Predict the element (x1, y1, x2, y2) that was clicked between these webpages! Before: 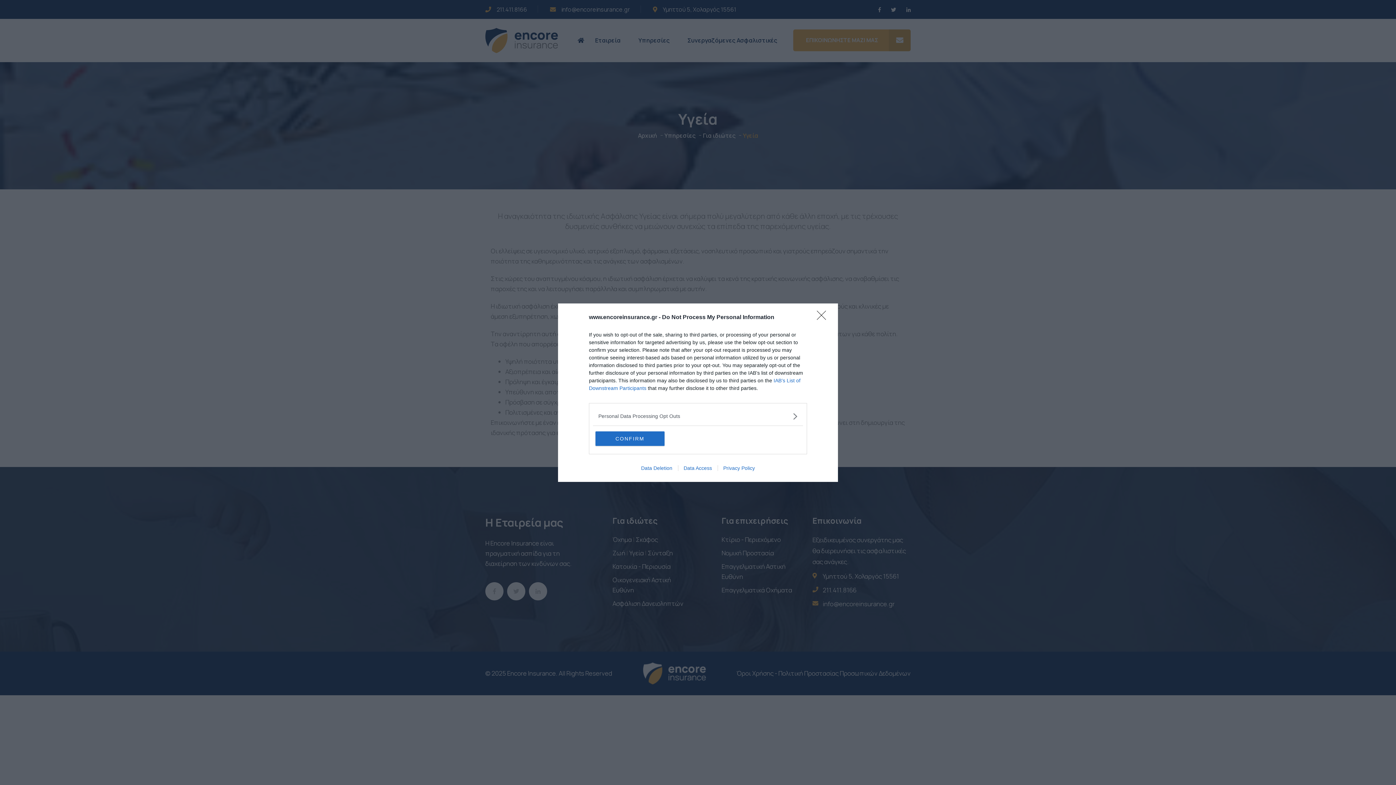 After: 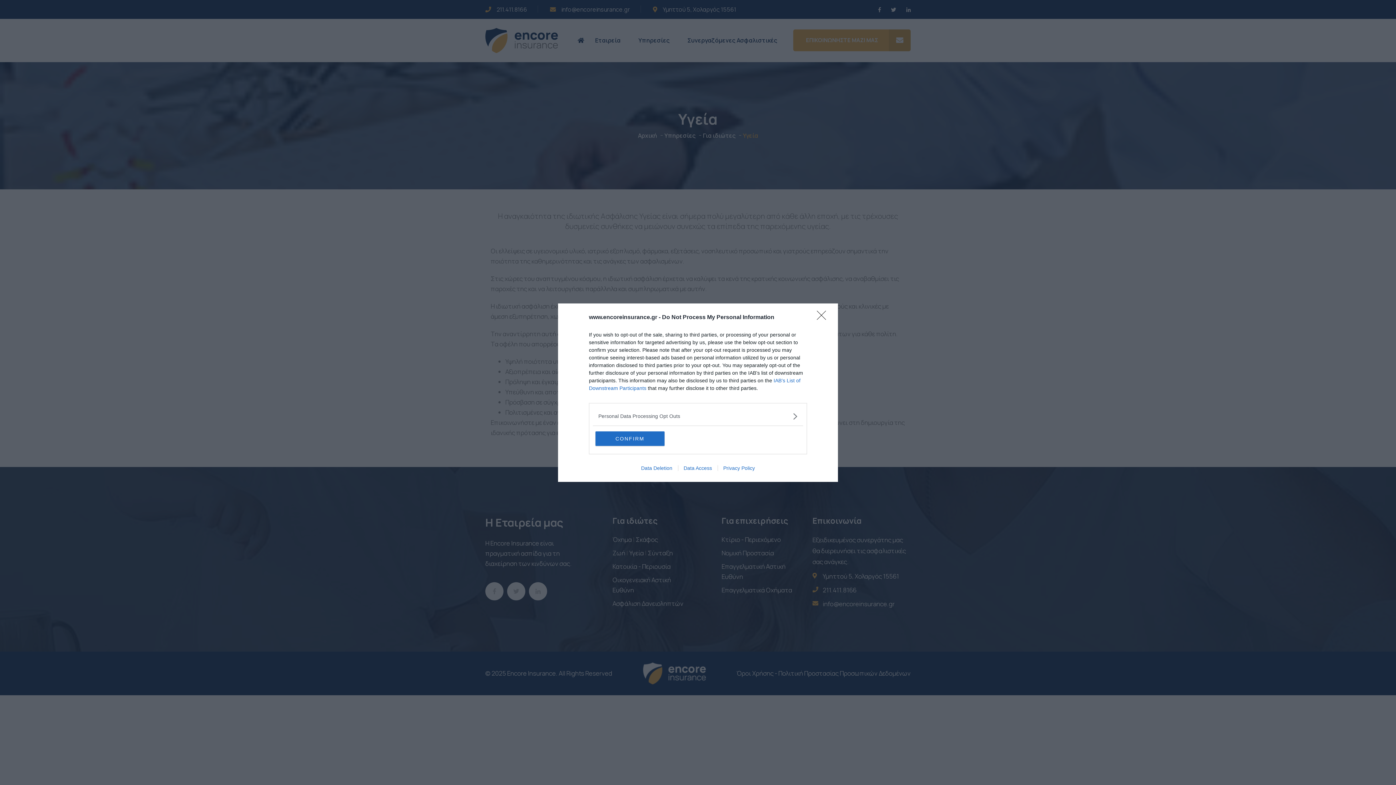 Action: label: Data Access bbox: (678, 465, 717, 471)